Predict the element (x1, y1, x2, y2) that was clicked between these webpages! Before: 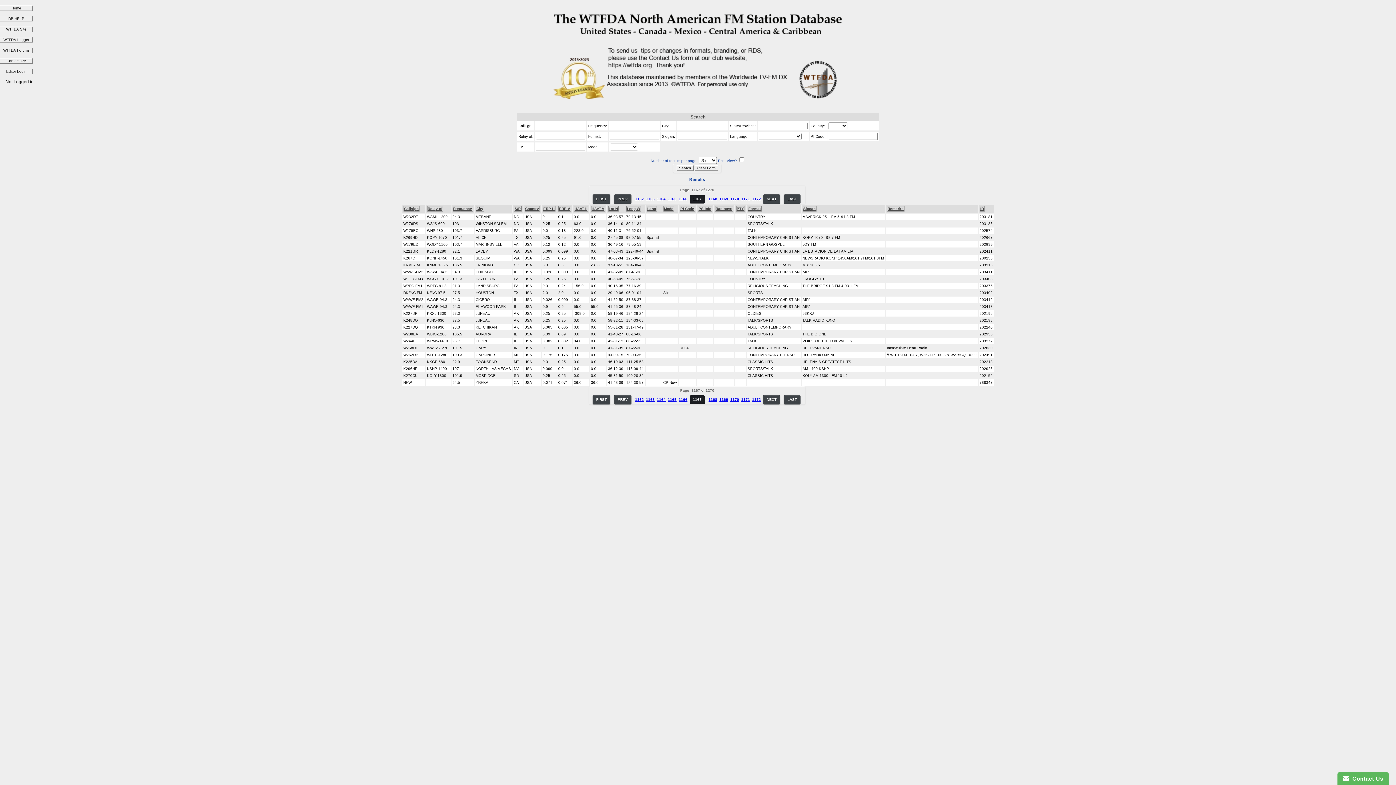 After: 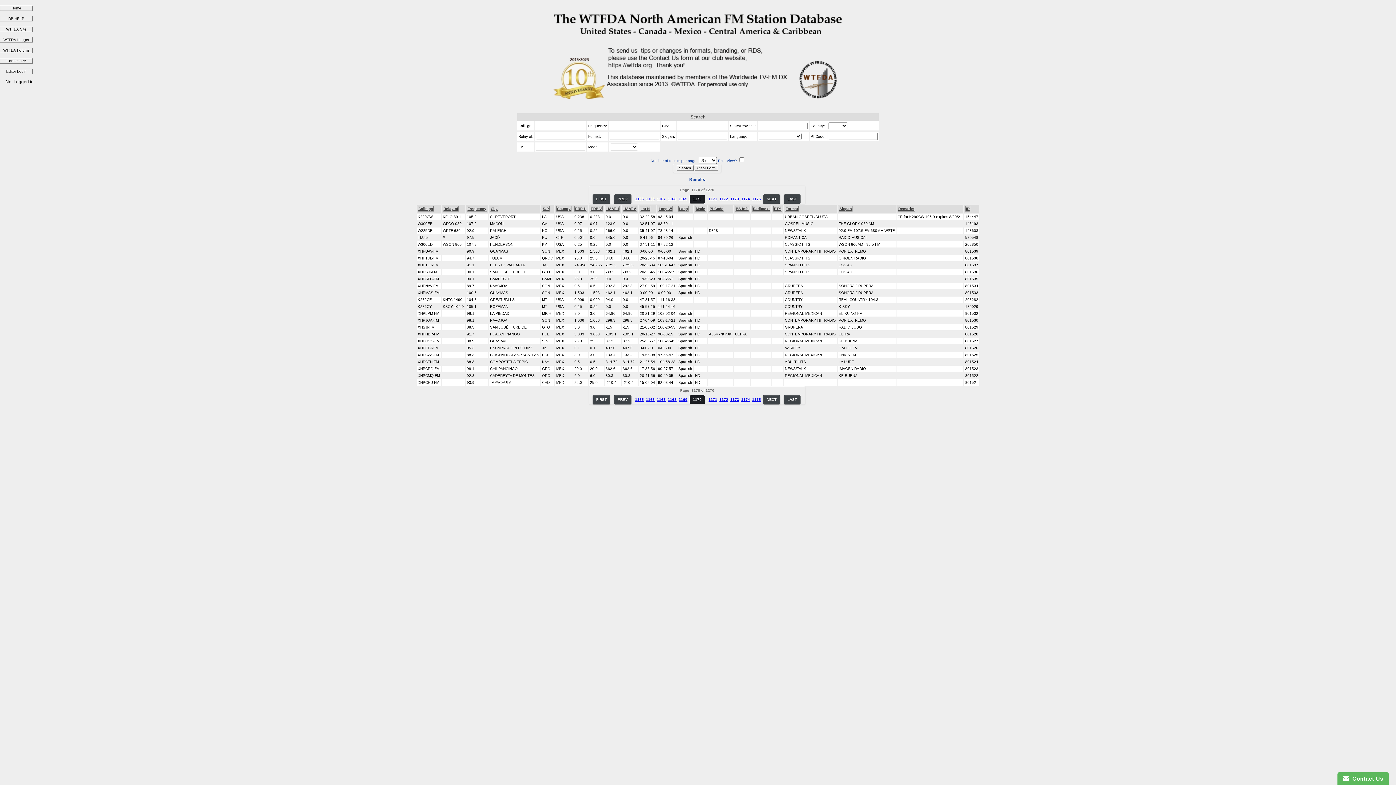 Action: label: 1170 bbox: (730, 197, 739, 201)